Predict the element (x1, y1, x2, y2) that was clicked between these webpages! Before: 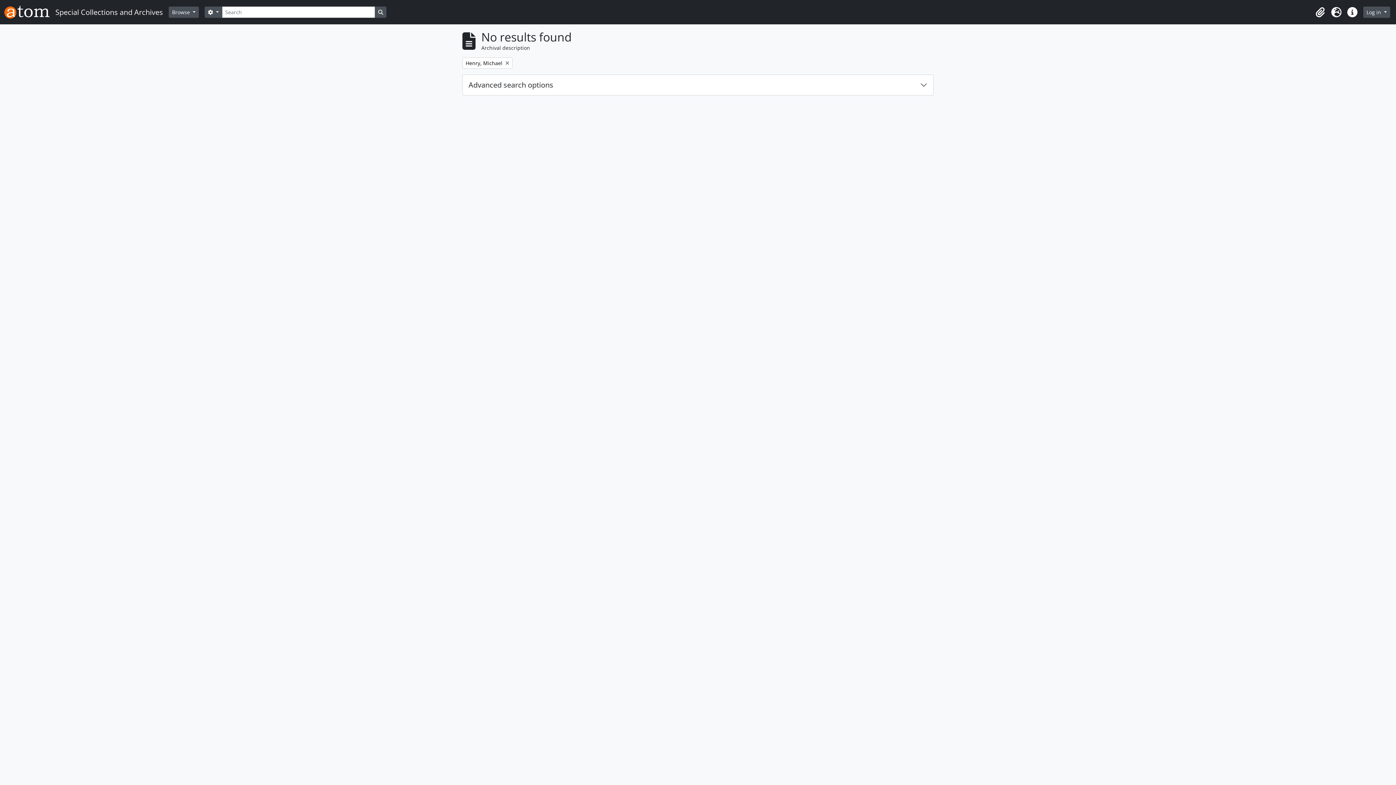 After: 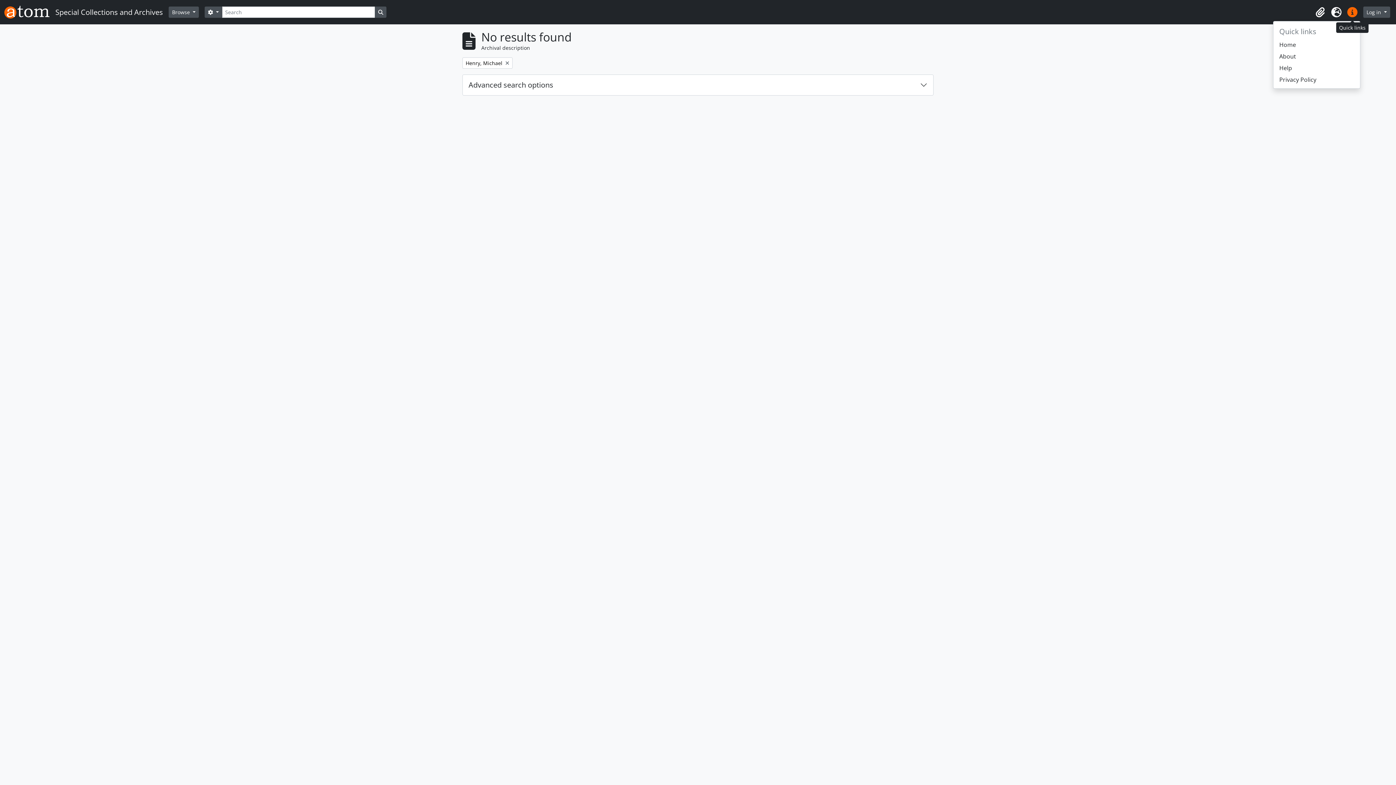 Action: bbox: (1344, 4, 1360, 20) label: Quick links